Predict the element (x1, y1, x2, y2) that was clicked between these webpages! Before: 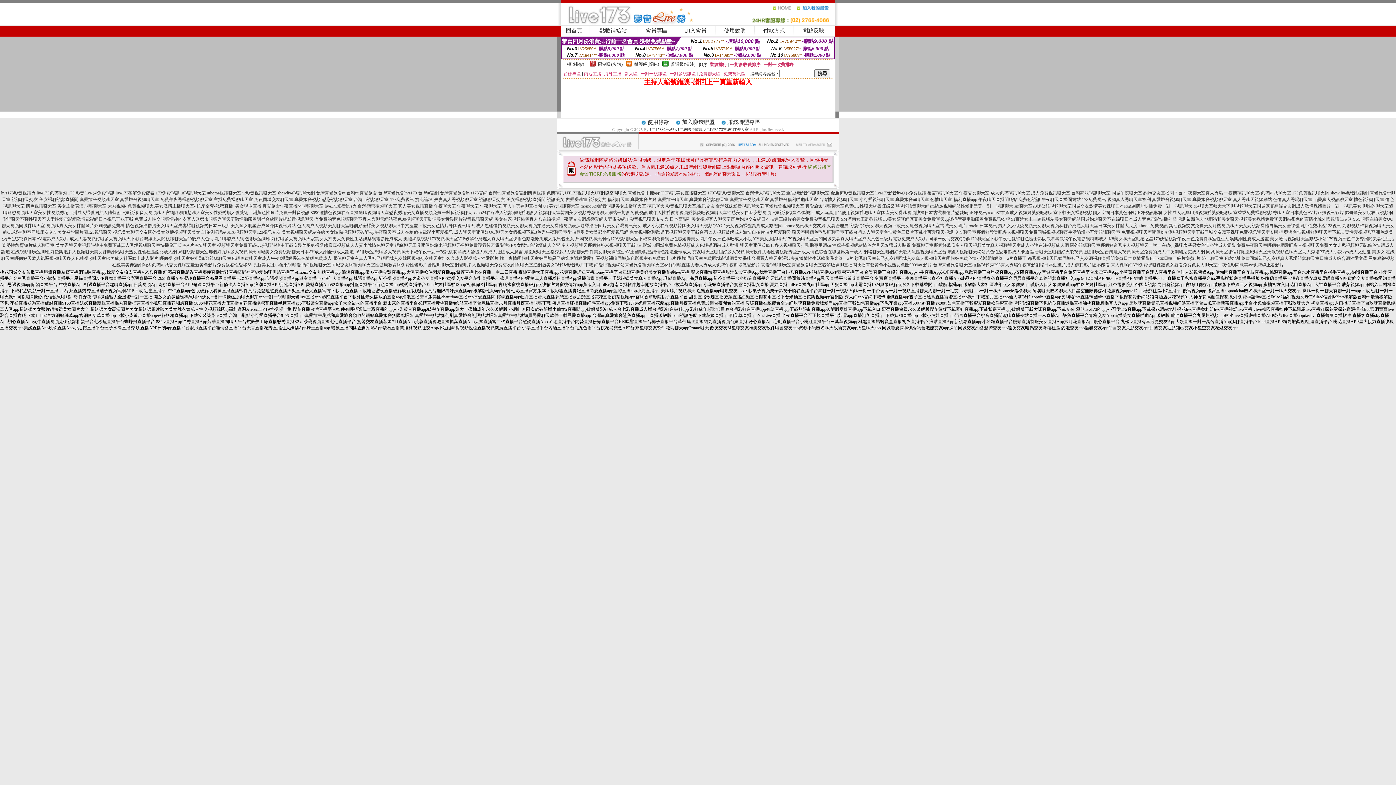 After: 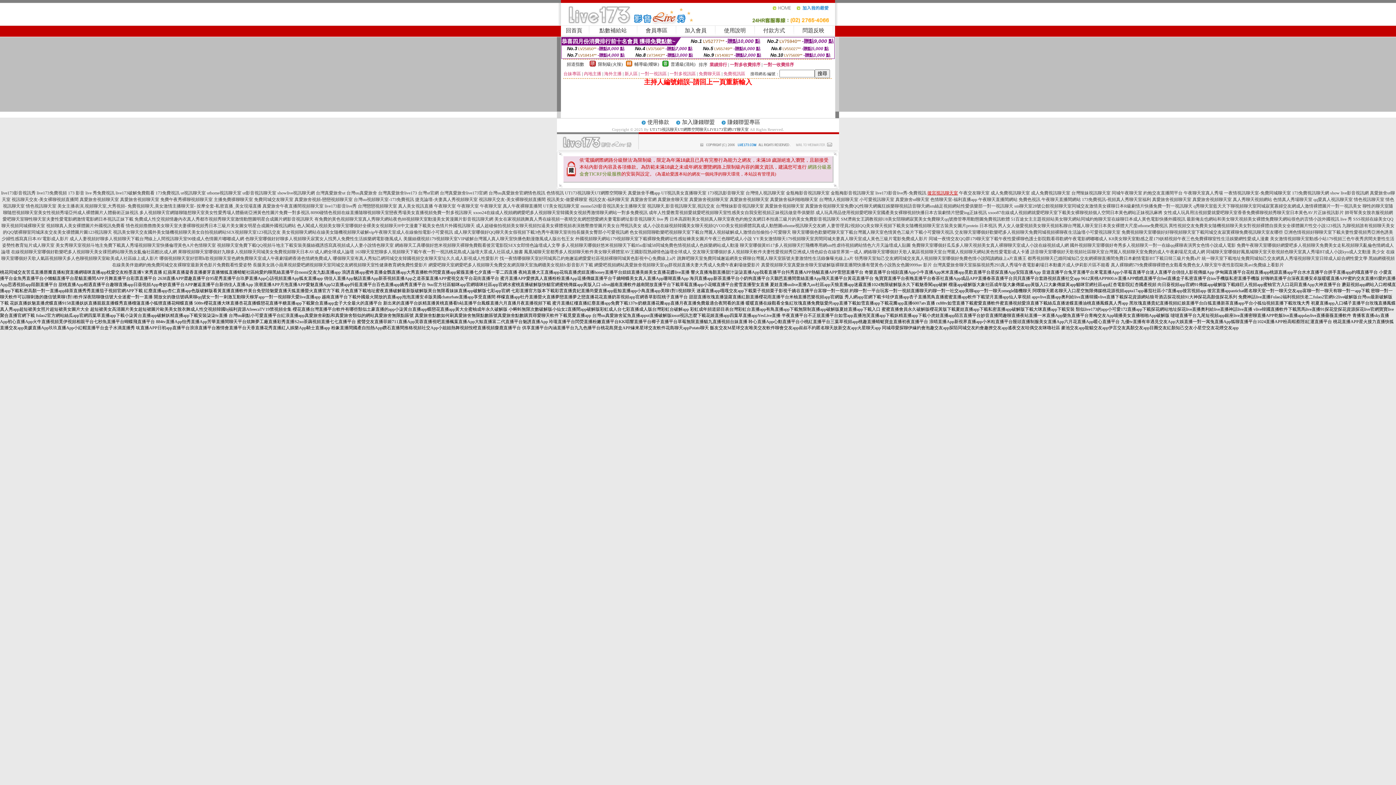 Action: bbox: (927, 190, 958, 195) label: 後宮視訊聊天室